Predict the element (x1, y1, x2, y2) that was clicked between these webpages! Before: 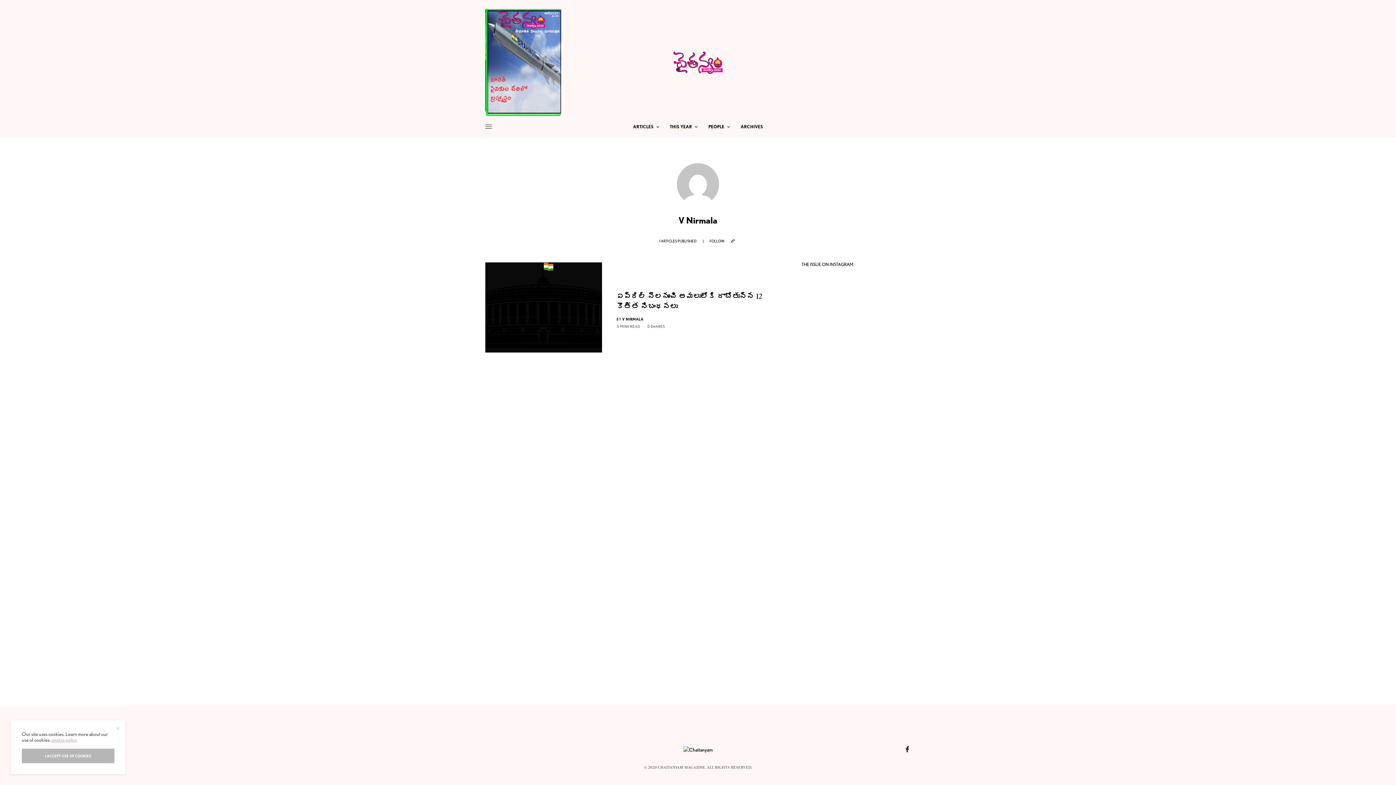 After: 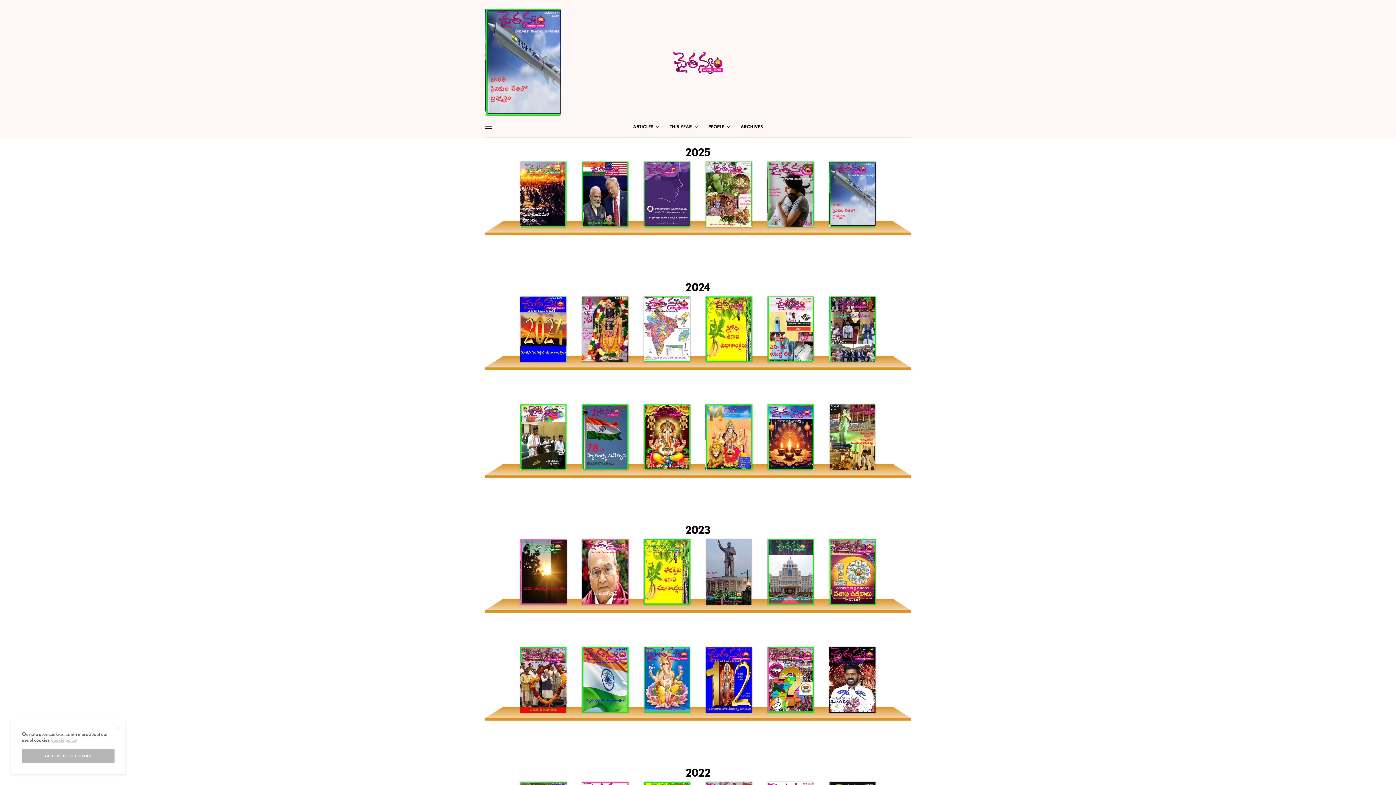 Action: bbox: (672, 50, 723, 75)